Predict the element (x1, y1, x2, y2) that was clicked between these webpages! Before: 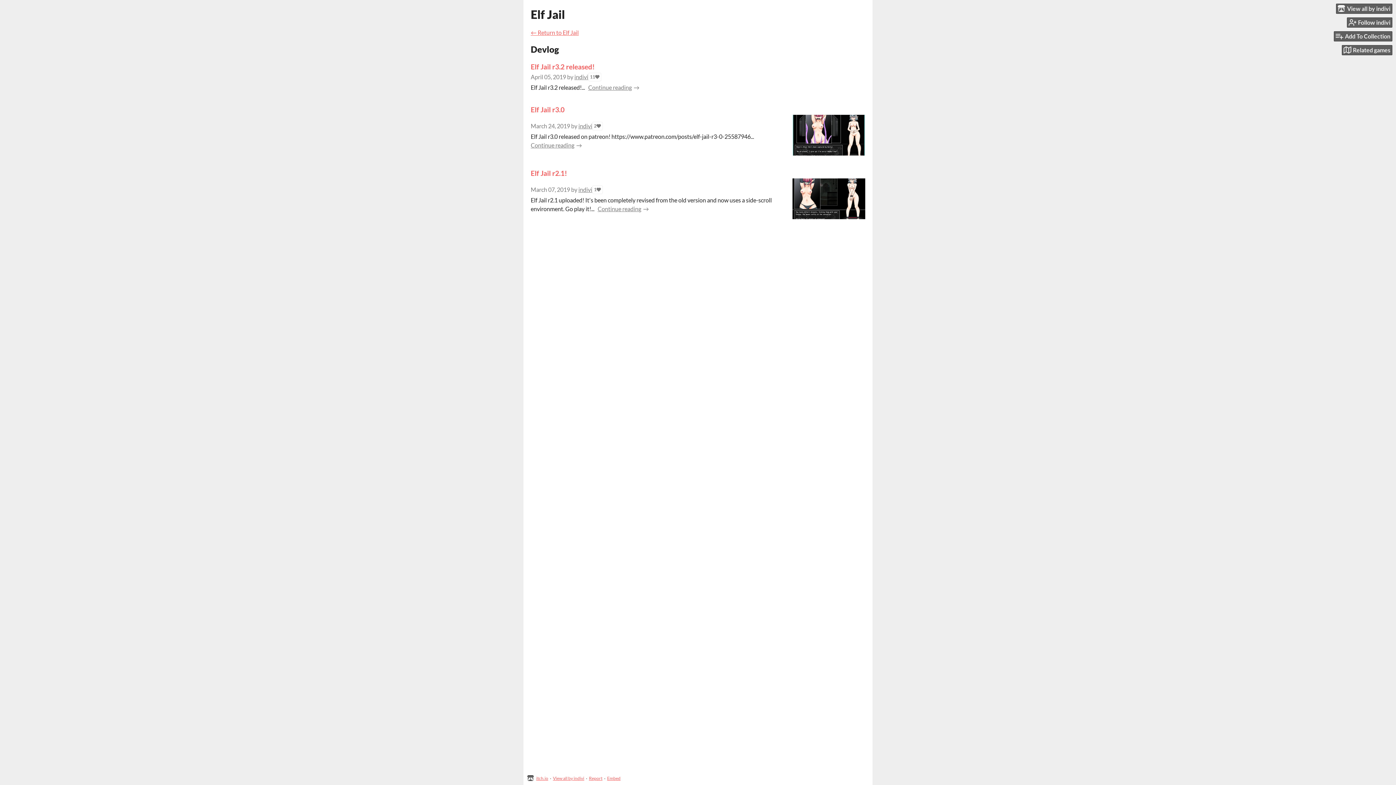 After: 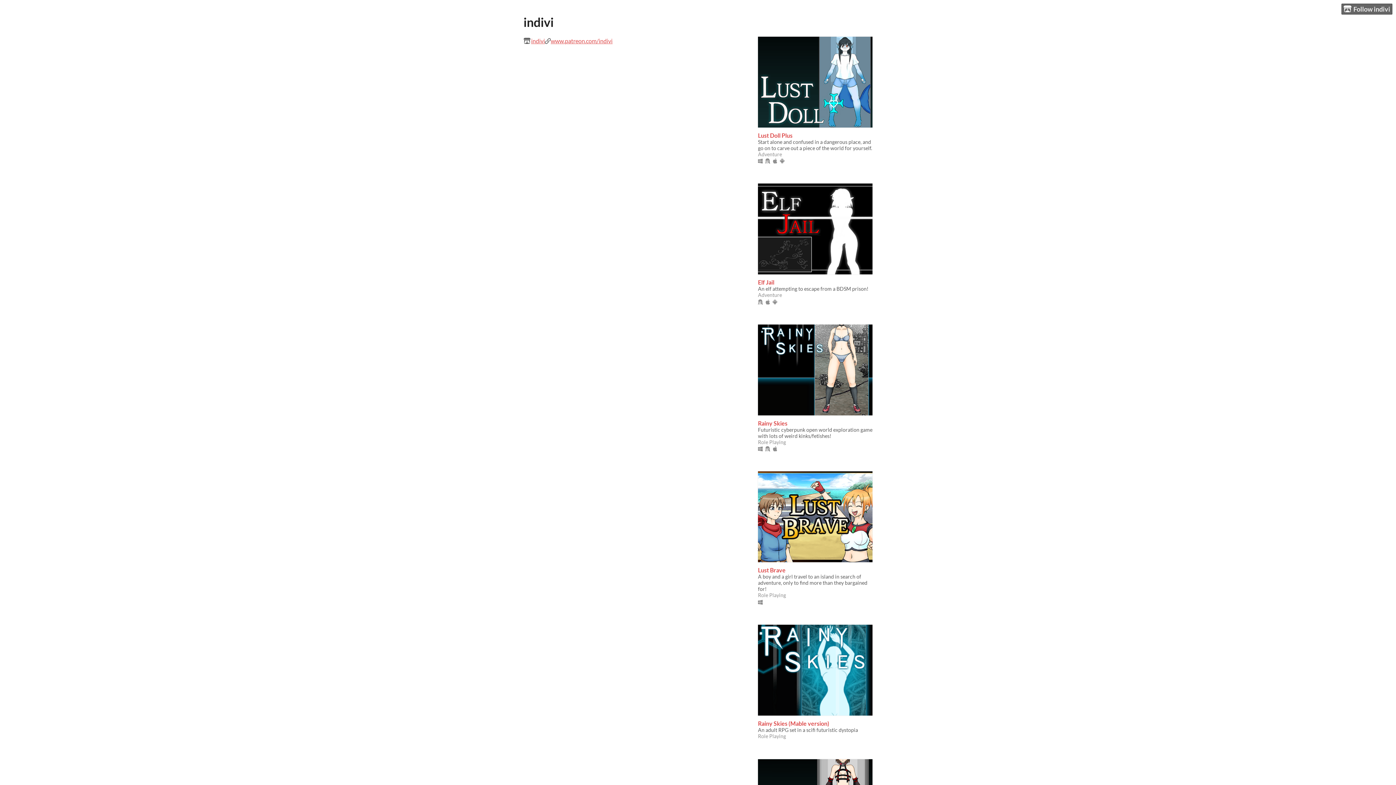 Action: label: indivi bbox: (578, 186, 592, 192)